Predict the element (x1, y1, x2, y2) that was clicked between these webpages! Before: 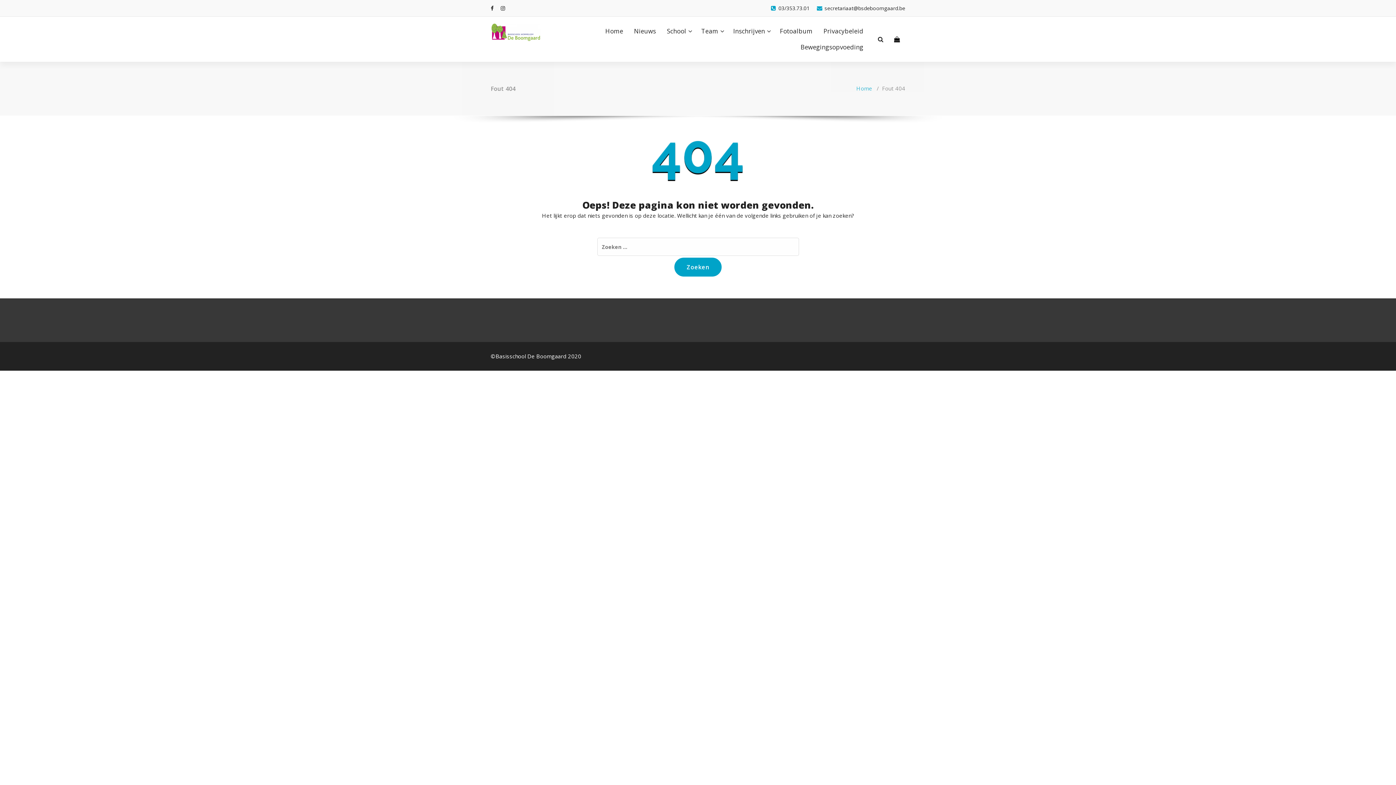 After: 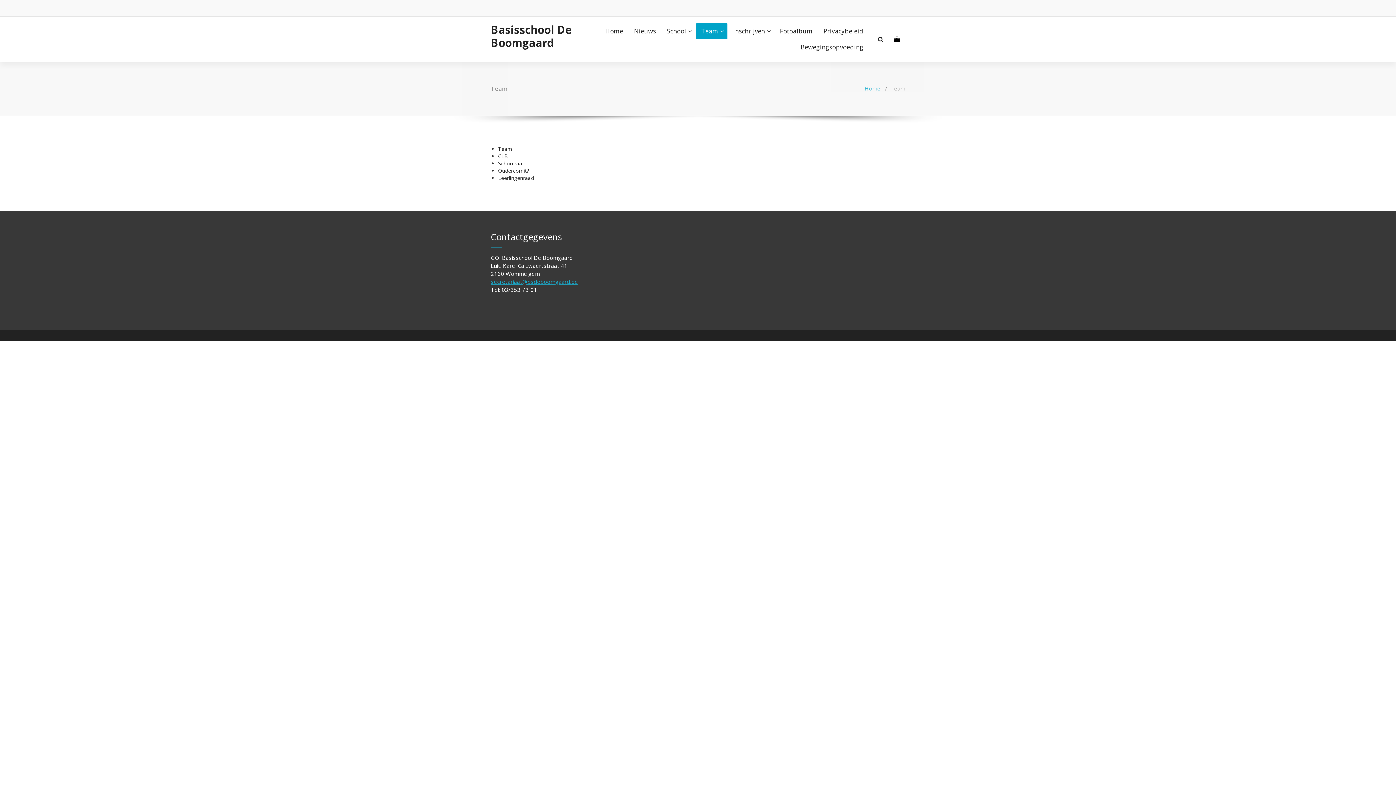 Action: bbox: (696, 23, 727, 39) label: Team